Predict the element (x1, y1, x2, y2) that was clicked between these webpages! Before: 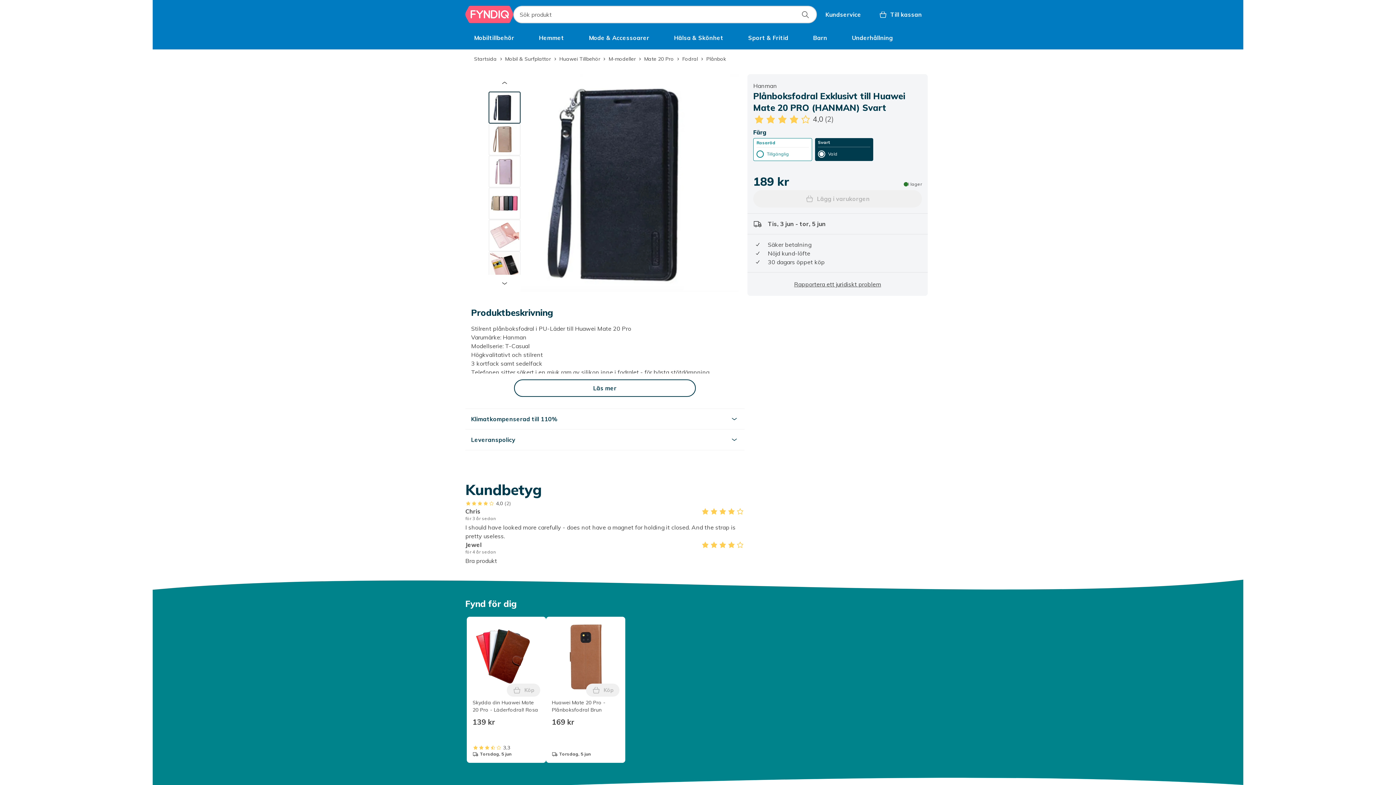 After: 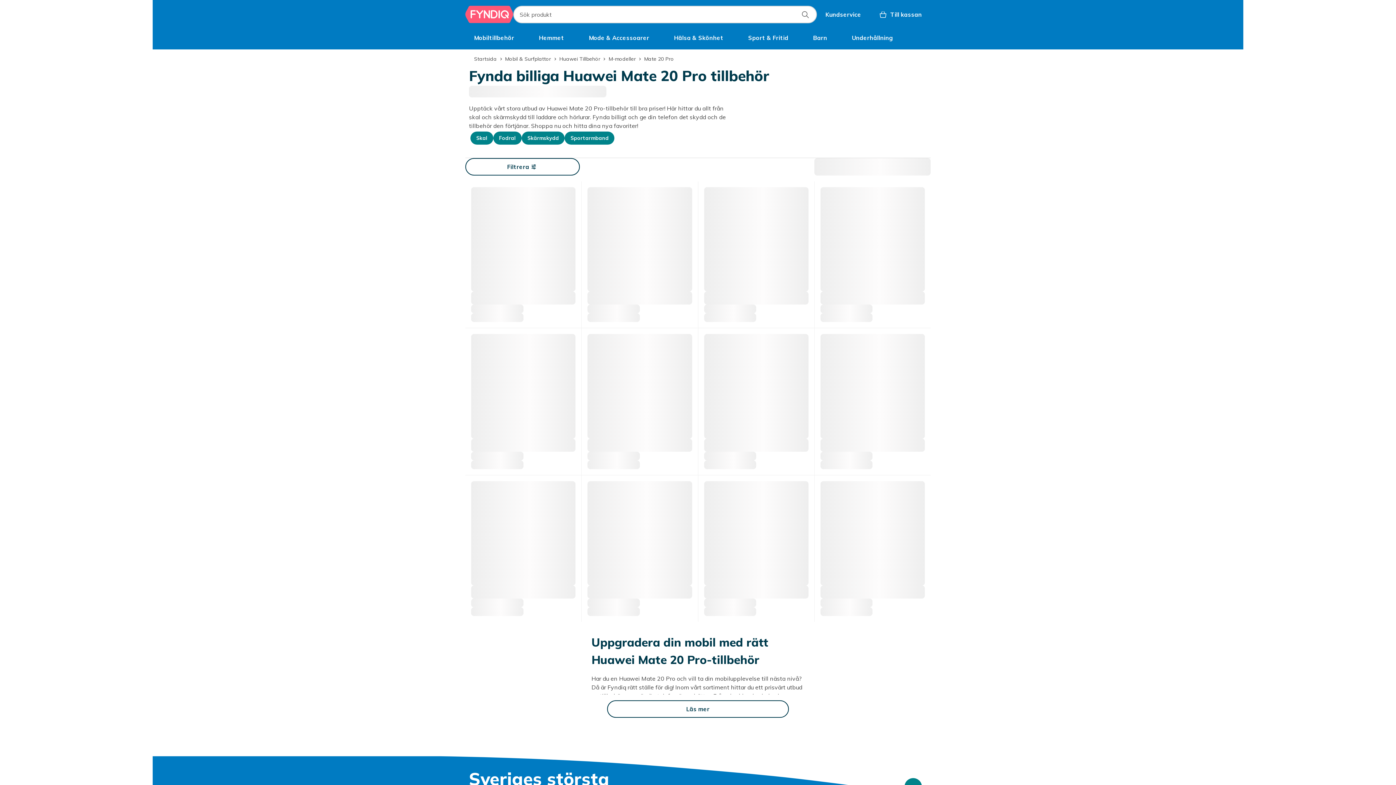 Action: label: Mate 20 Pro bbox: (644, 52, 674, 65)